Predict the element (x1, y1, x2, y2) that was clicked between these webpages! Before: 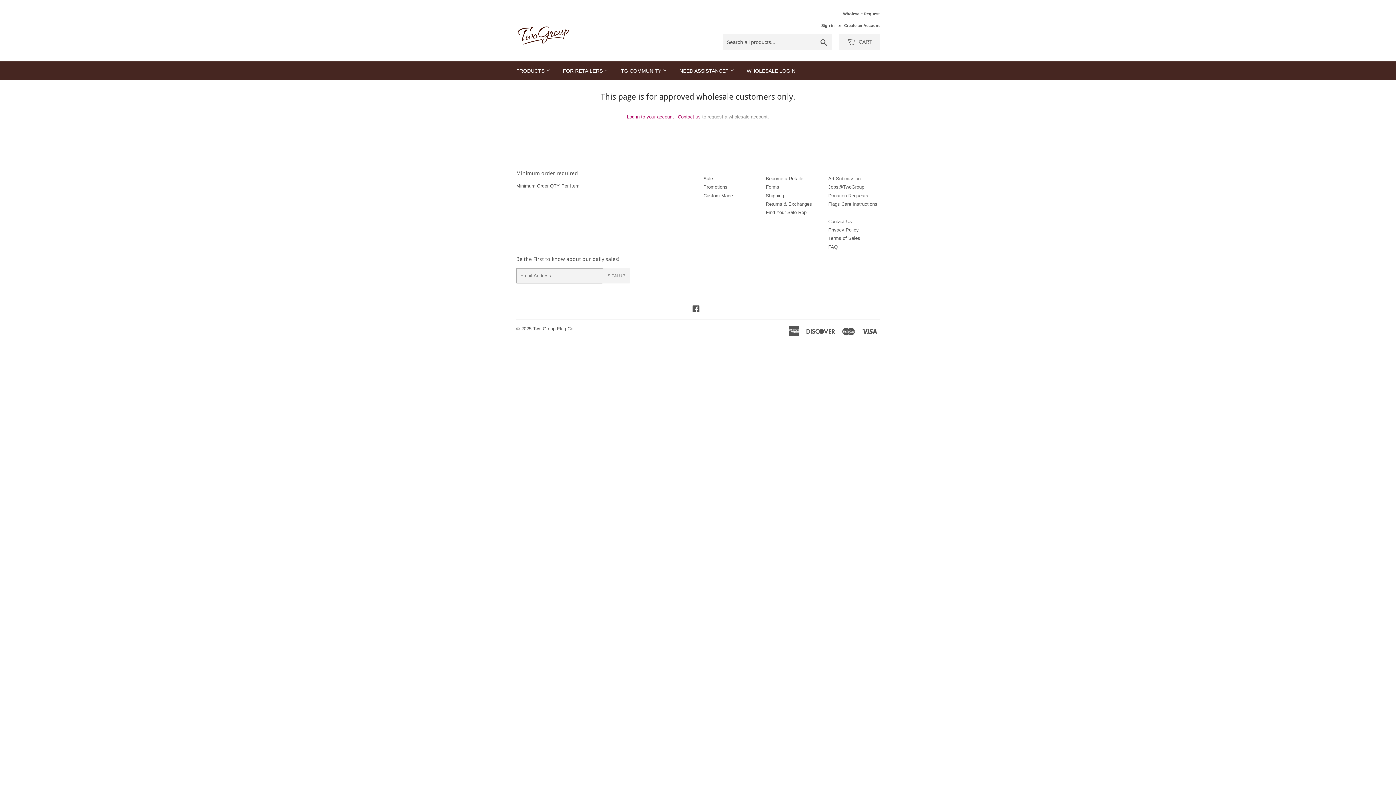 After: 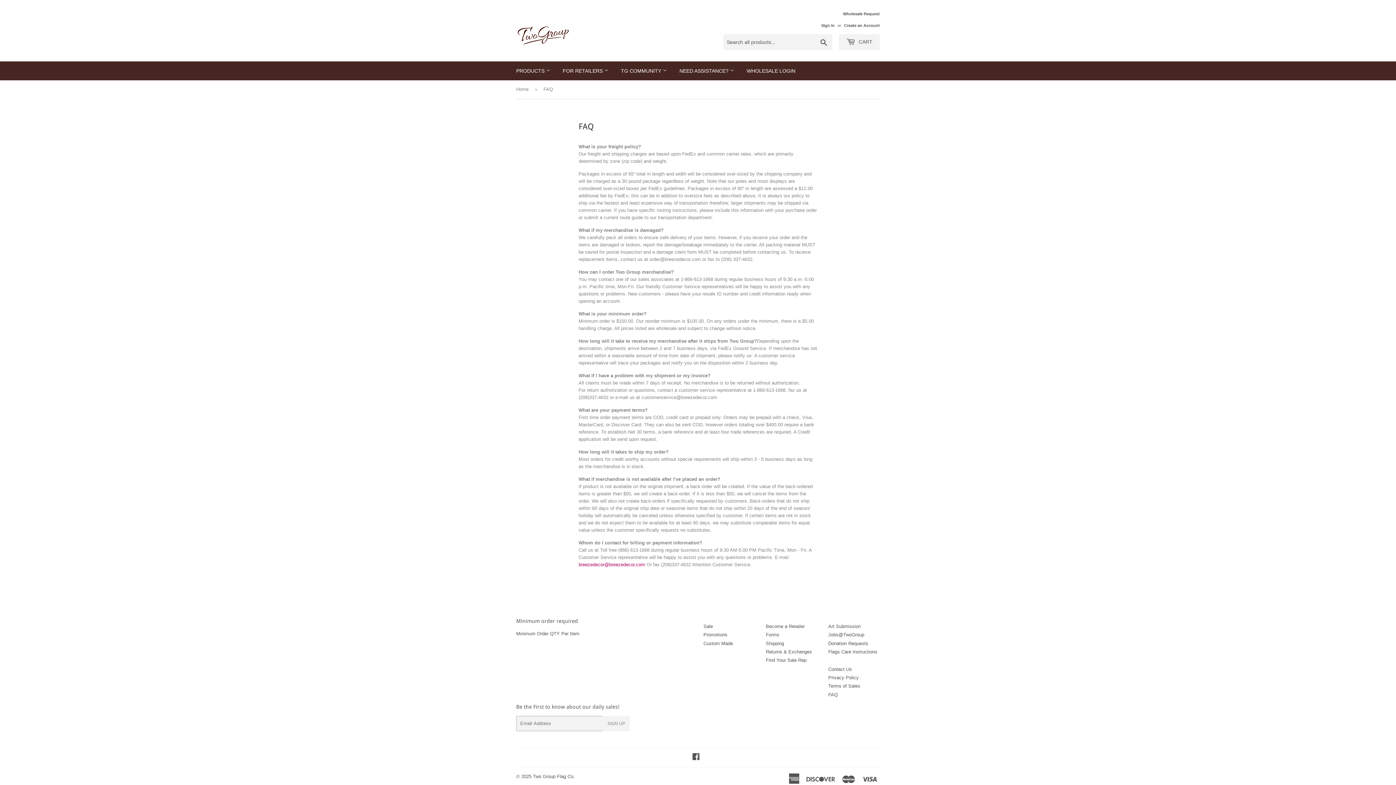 Action: label: FAQ bbox: (828, 244, 837, 249)